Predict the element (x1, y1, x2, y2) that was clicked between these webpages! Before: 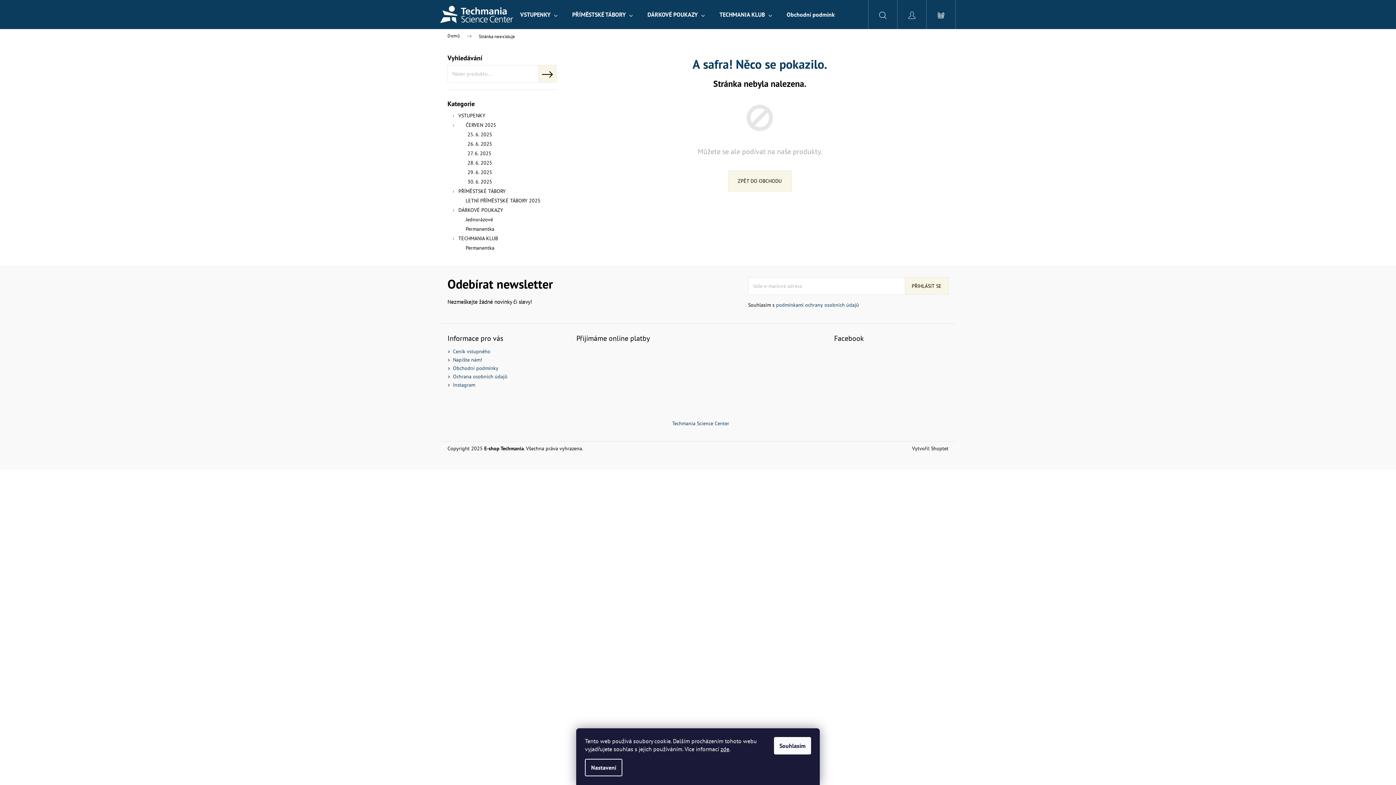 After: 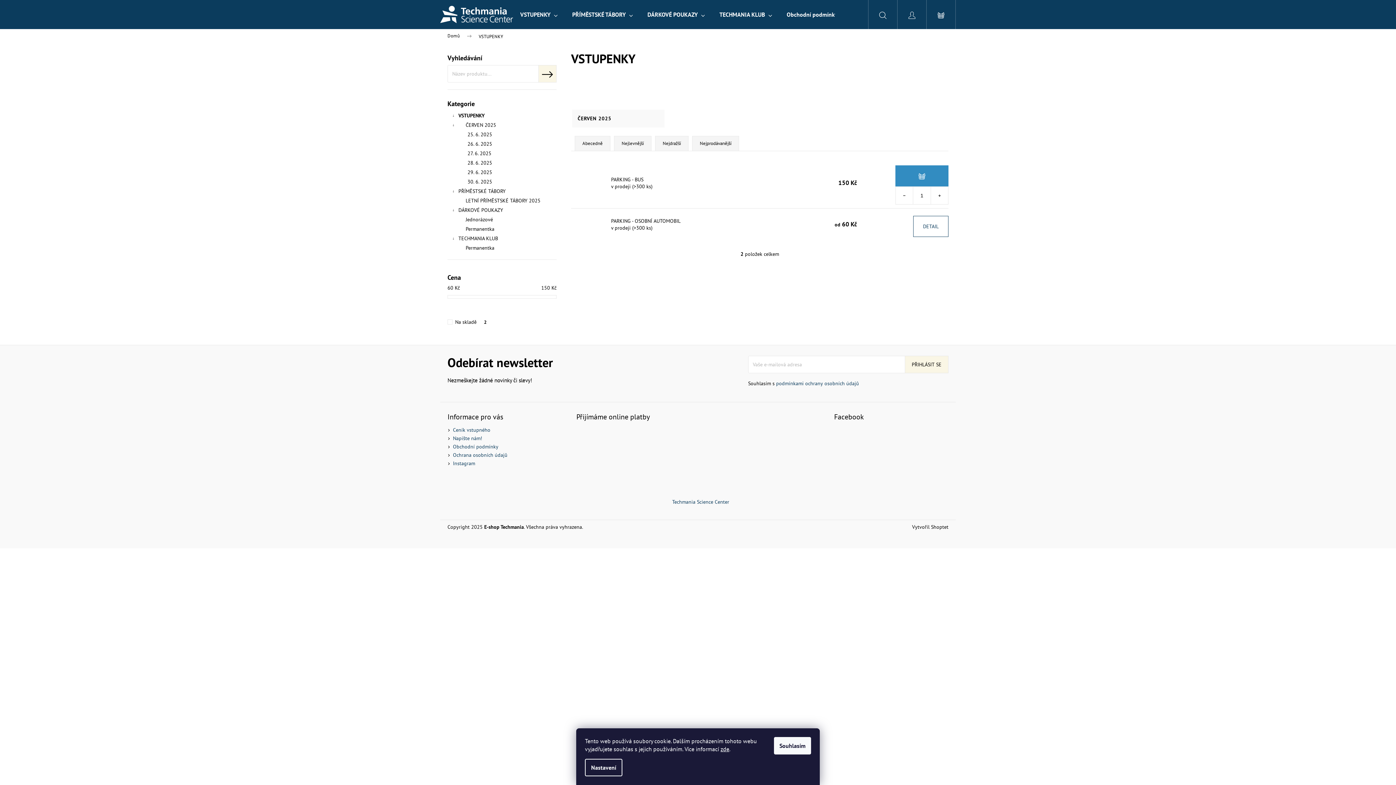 Action: bbox: (513, 0, 565, 29) label: VSTUPENKY